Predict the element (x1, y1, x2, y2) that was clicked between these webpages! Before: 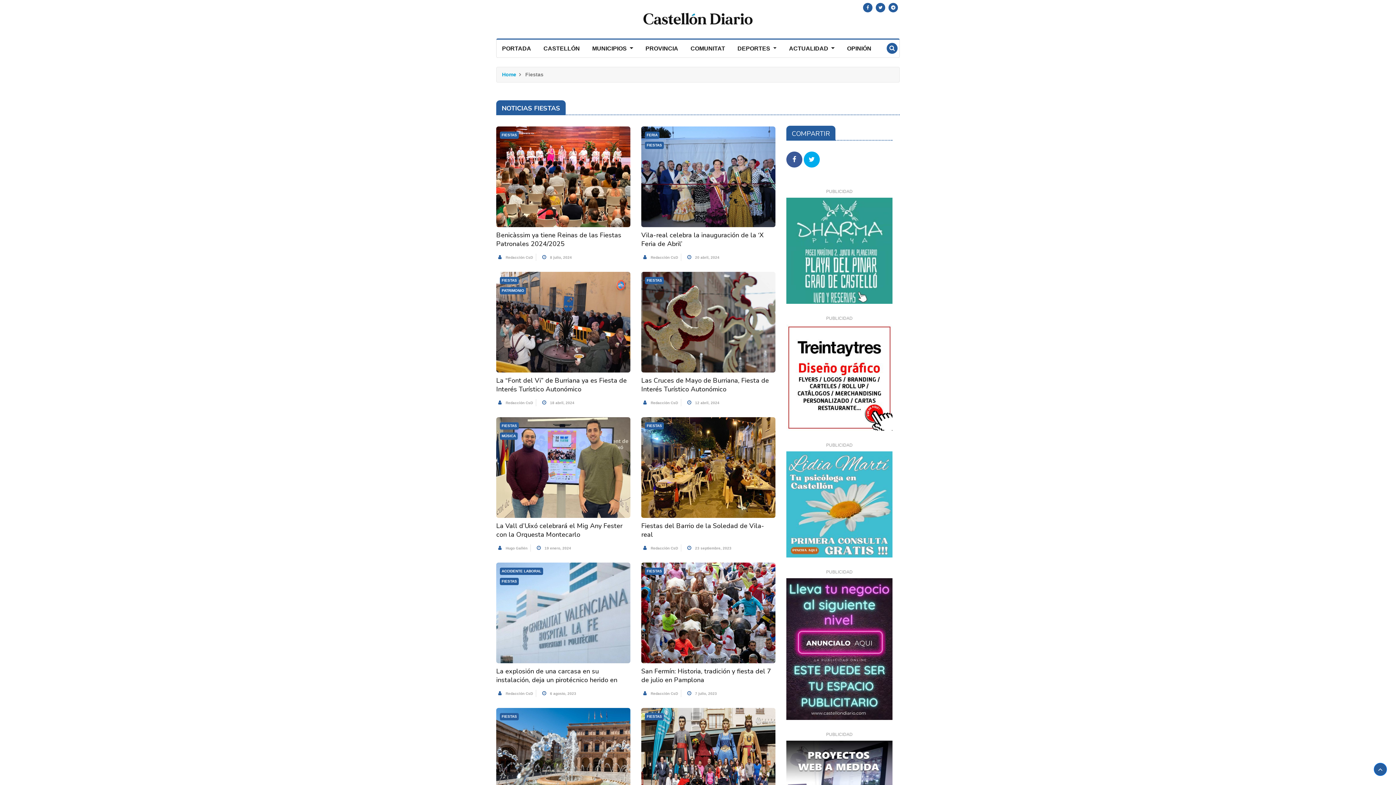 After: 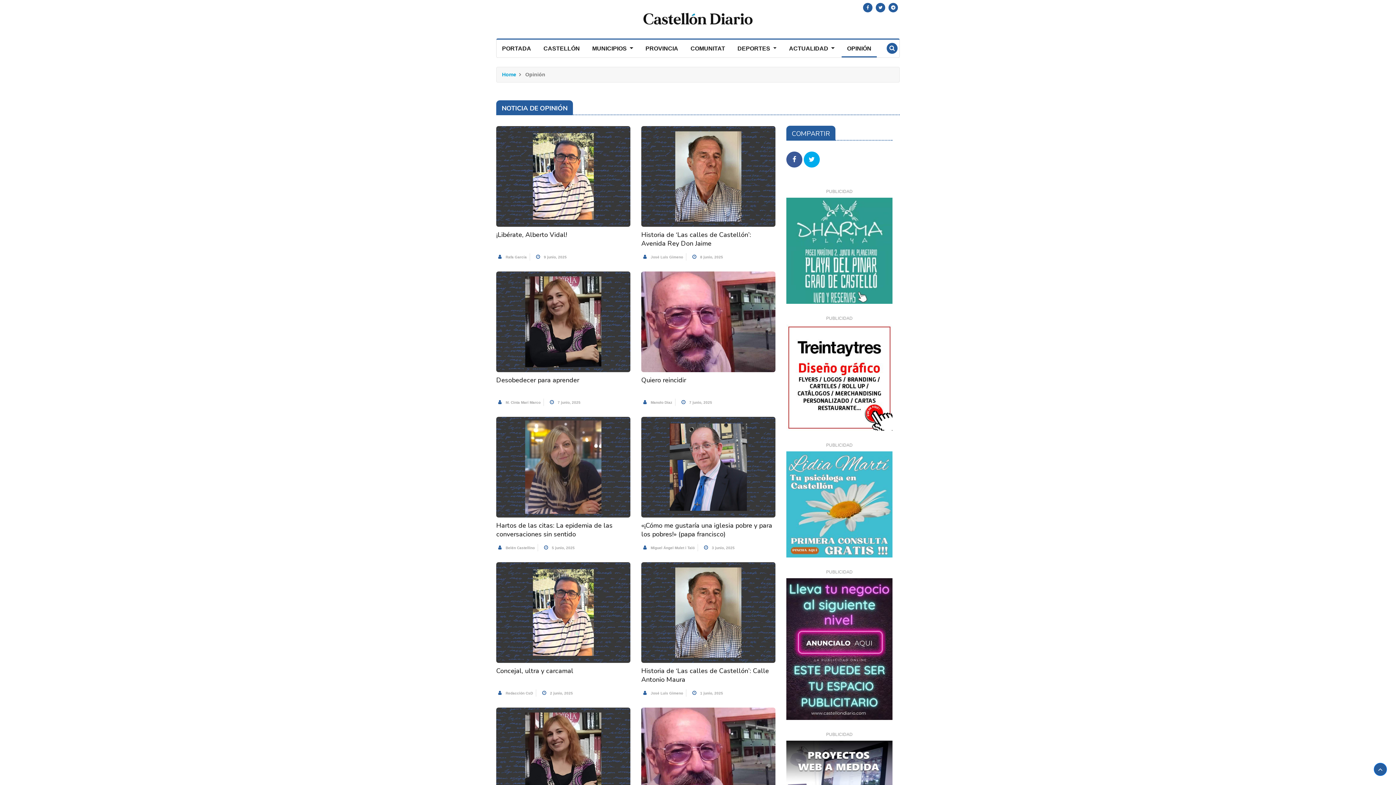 Action: label: OPINIÓN bbox: (841, 39, 877, 57)